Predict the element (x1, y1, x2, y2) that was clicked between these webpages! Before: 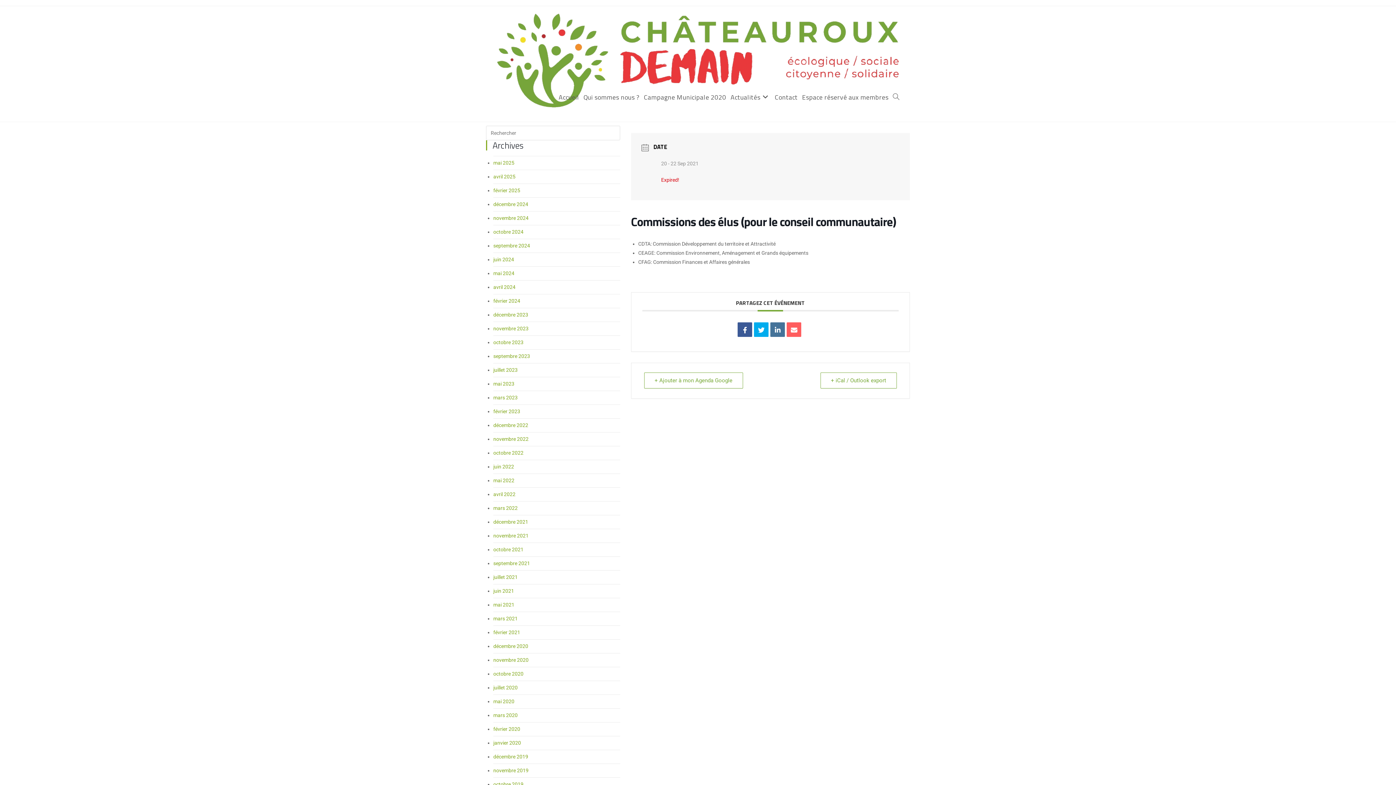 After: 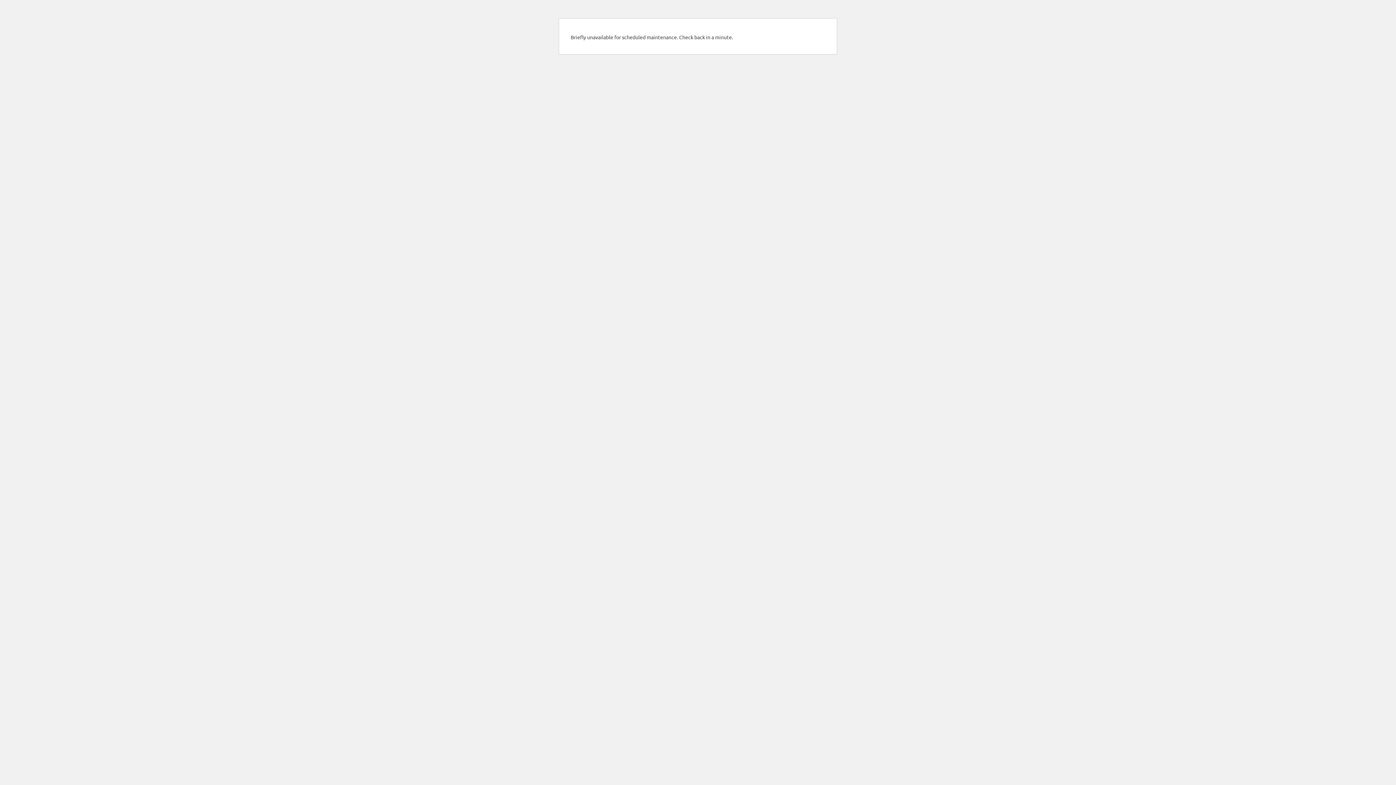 Action: label: février 2023 bbox: (493, 408, 520, 414)